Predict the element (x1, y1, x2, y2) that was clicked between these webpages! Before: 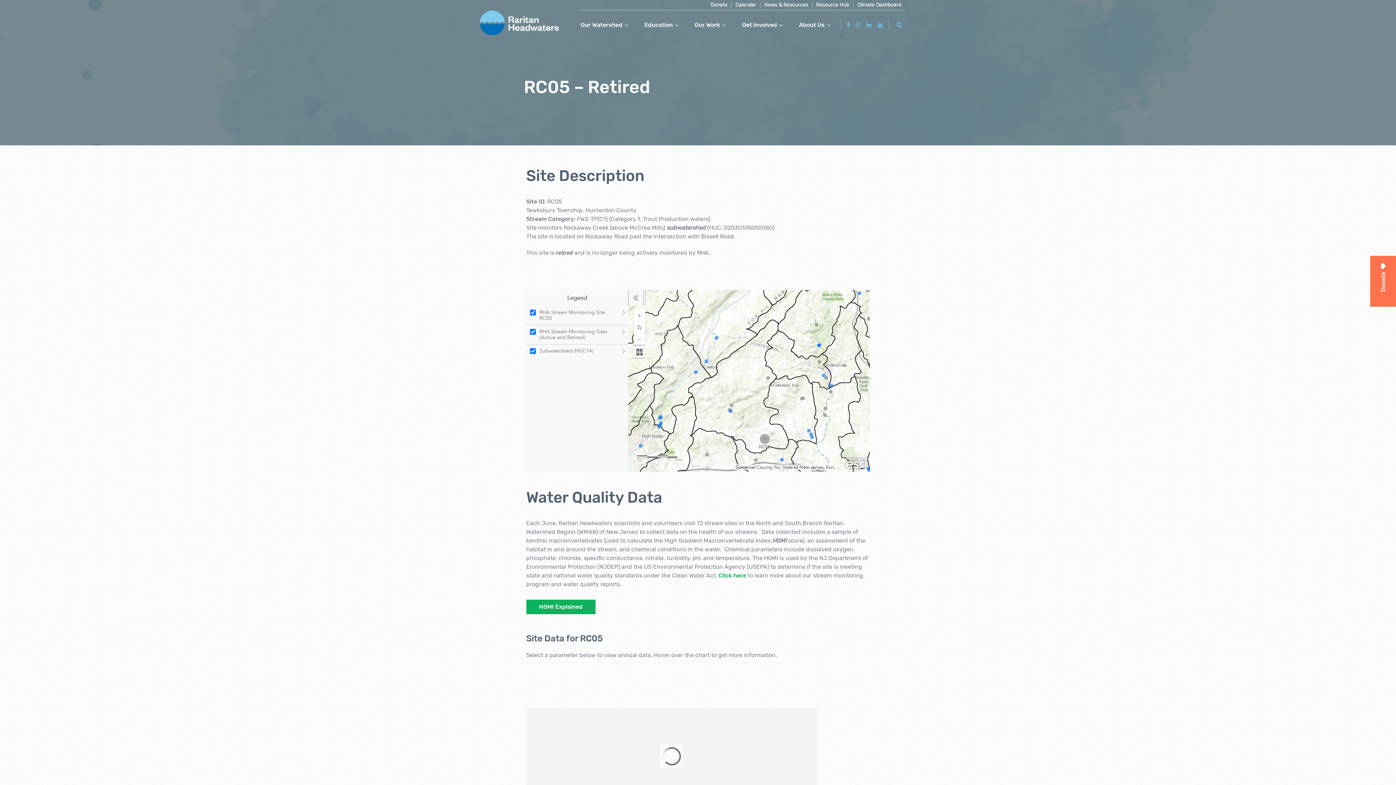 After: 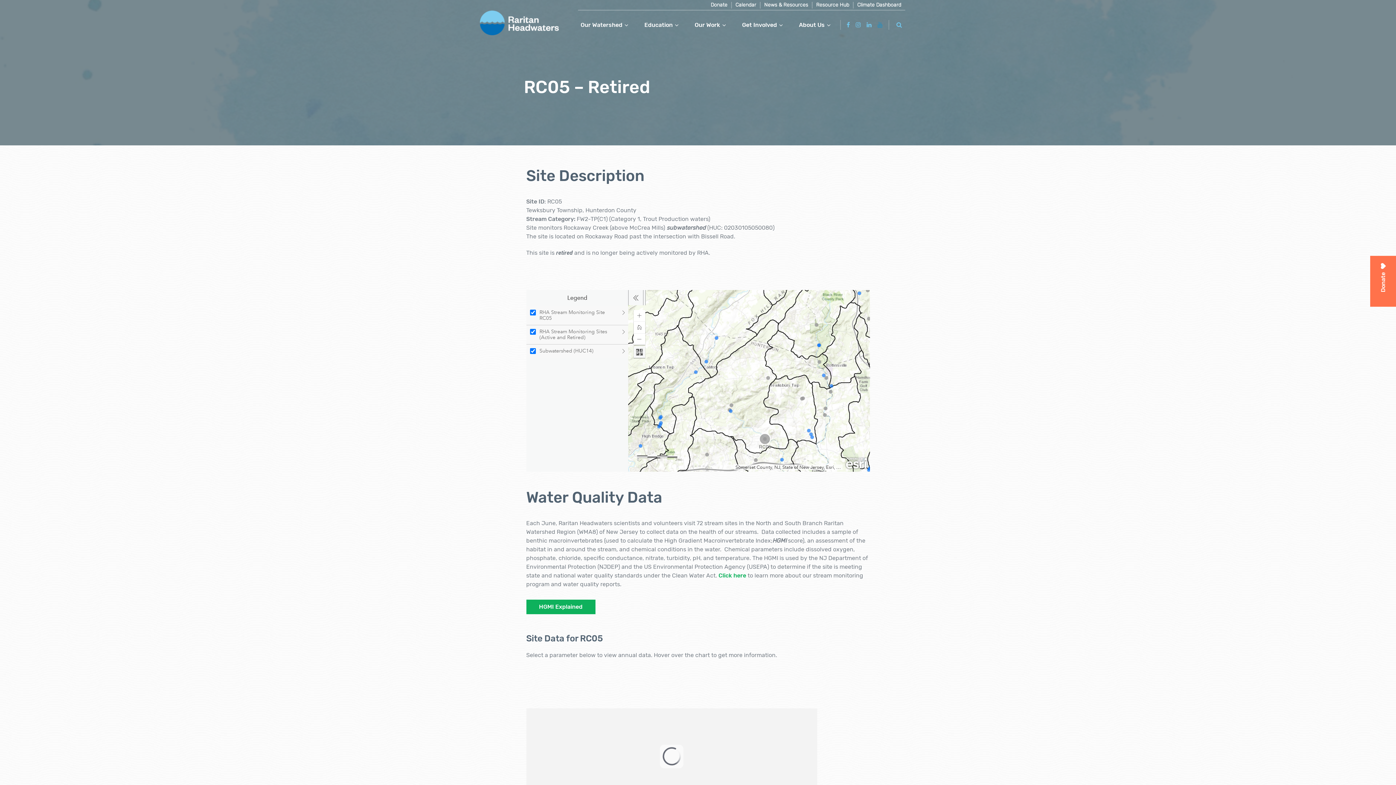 Action: bbox: (875, 18, 884, 31)